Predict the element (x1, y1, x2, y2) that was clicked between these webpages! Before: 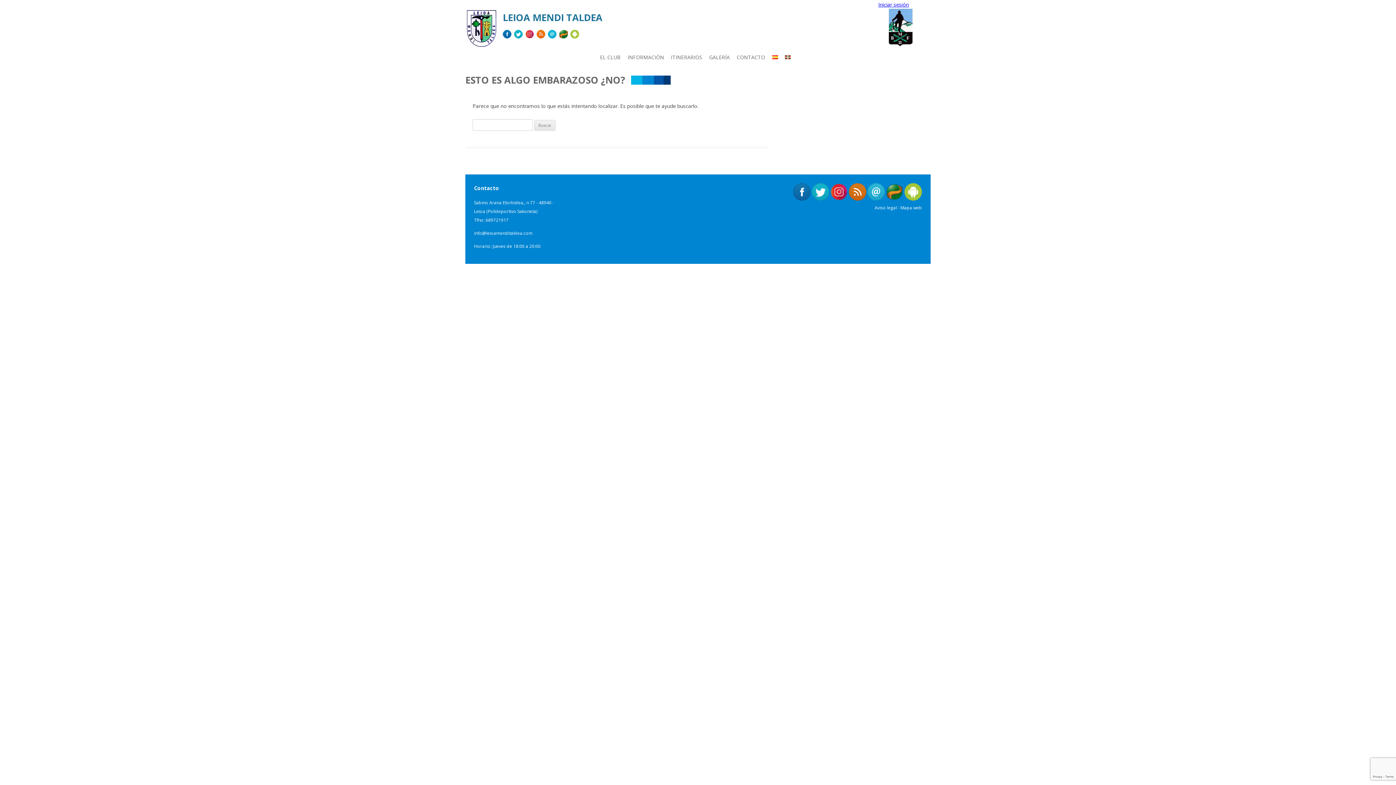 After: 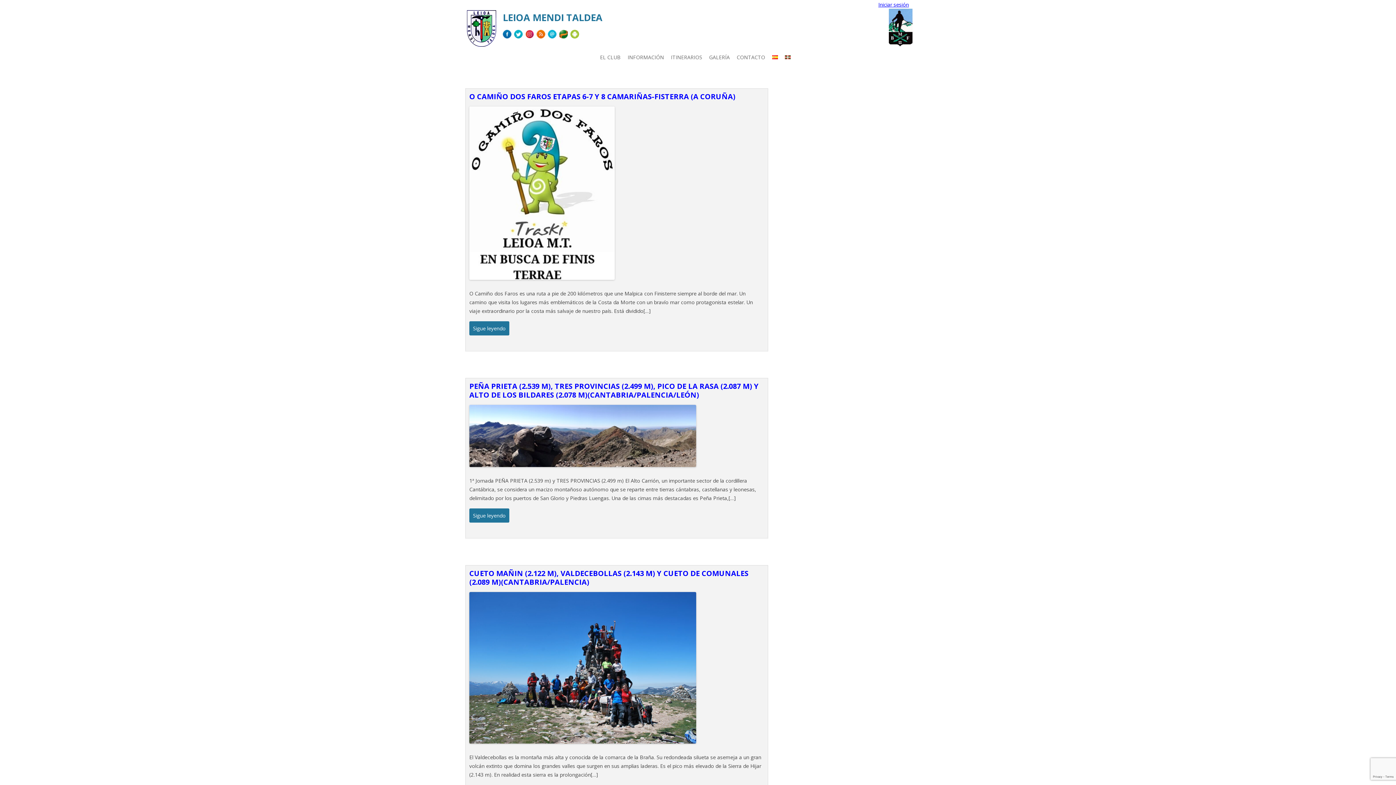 Action: label: ITINERARIOS bbox: (671, 53, 702, 61)